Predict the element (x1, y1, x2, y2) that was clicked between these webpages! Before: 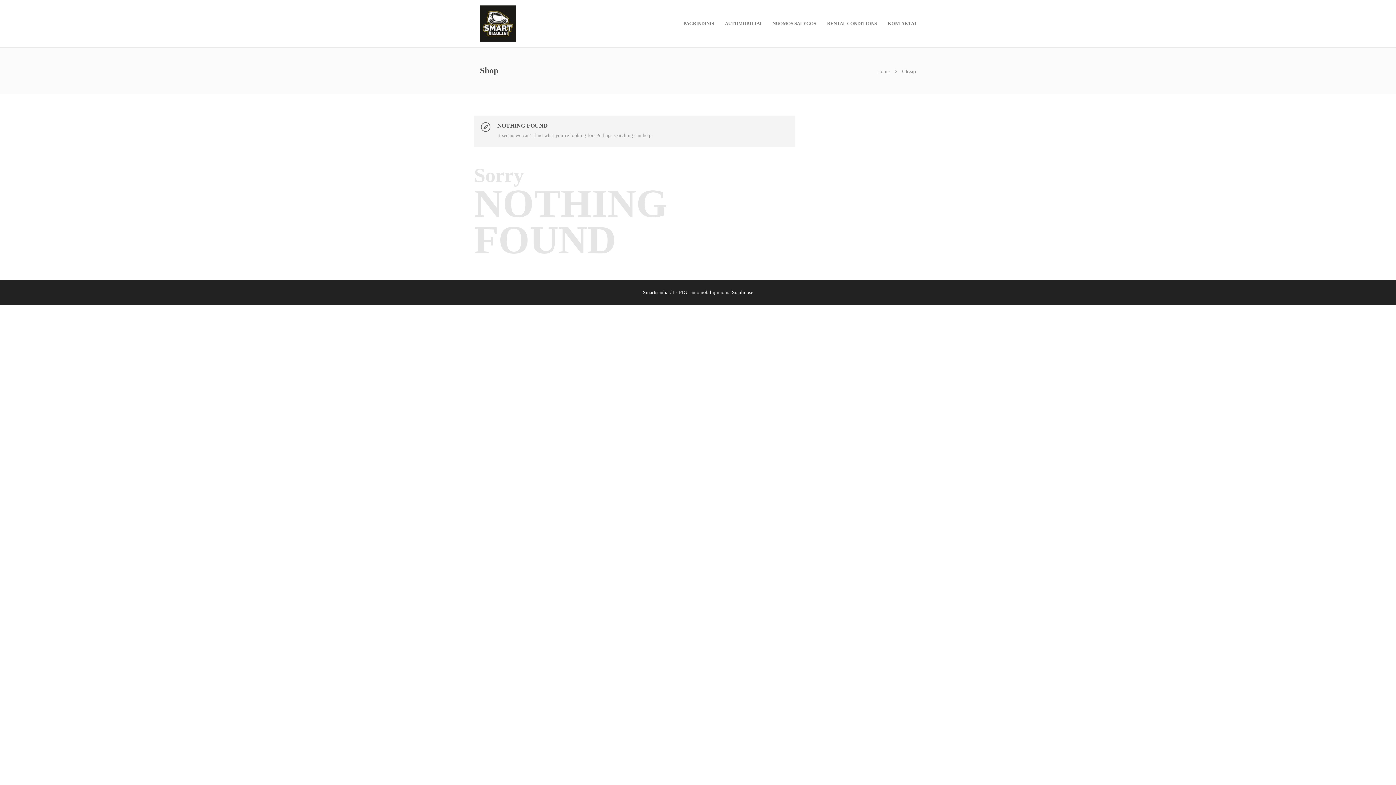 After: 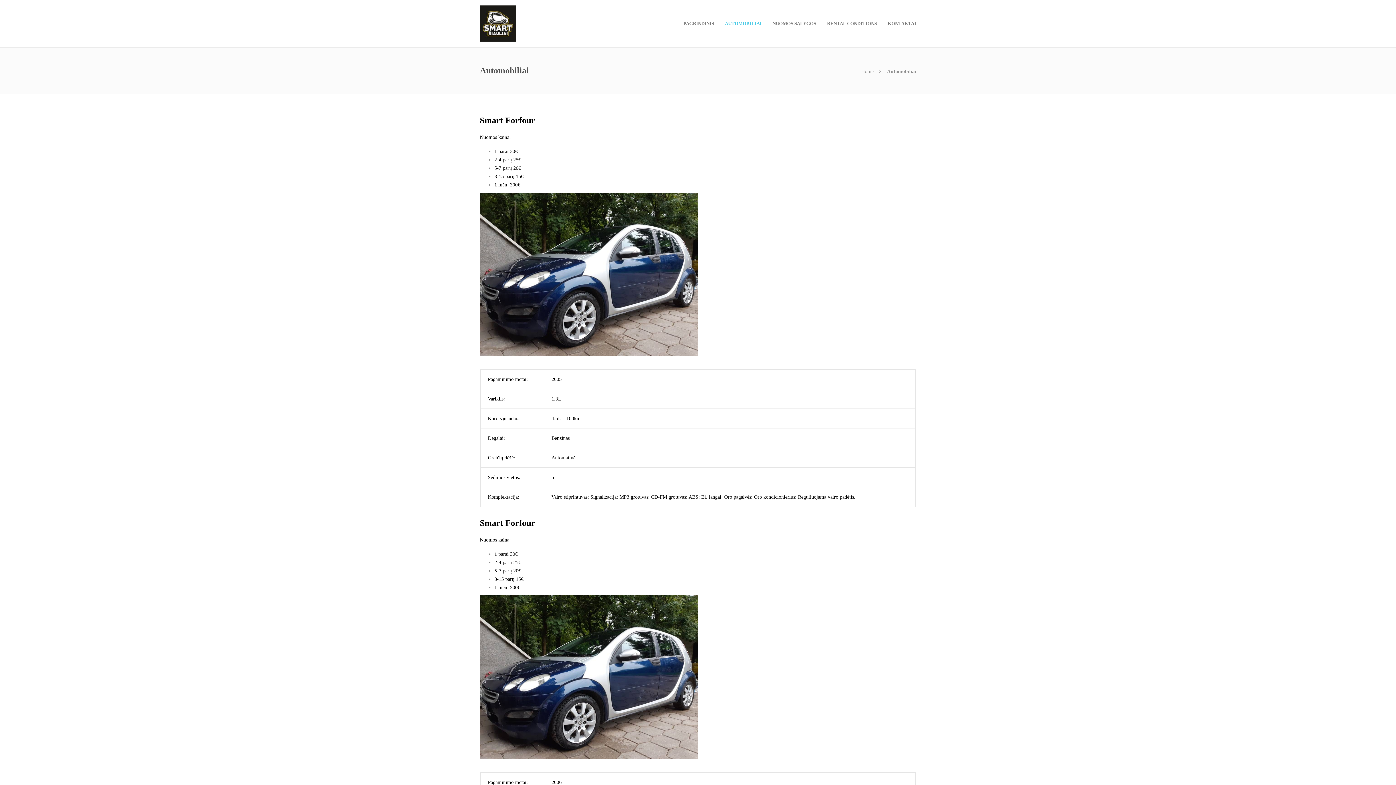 Action: label: AUTOMOBILIAI bbox: (725, 5, 761, 41)